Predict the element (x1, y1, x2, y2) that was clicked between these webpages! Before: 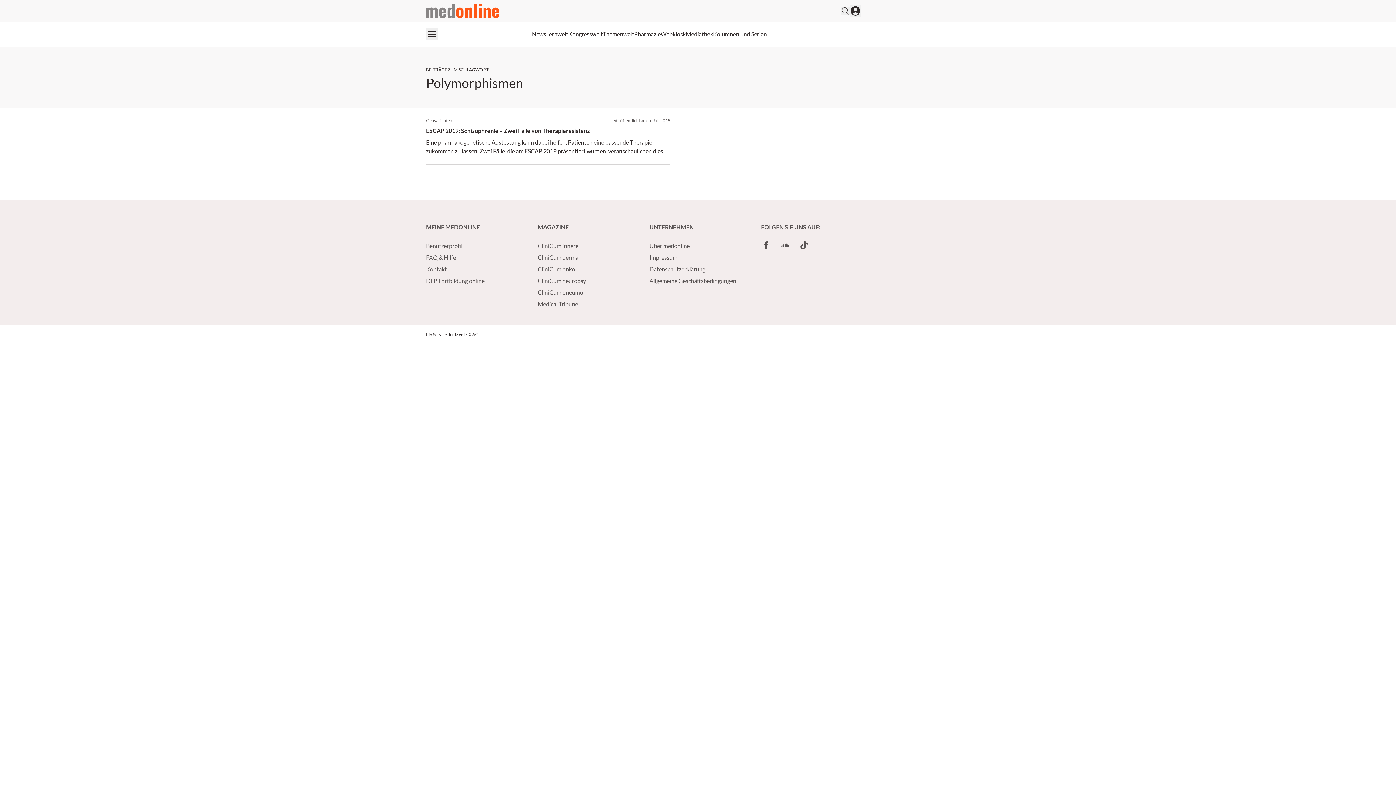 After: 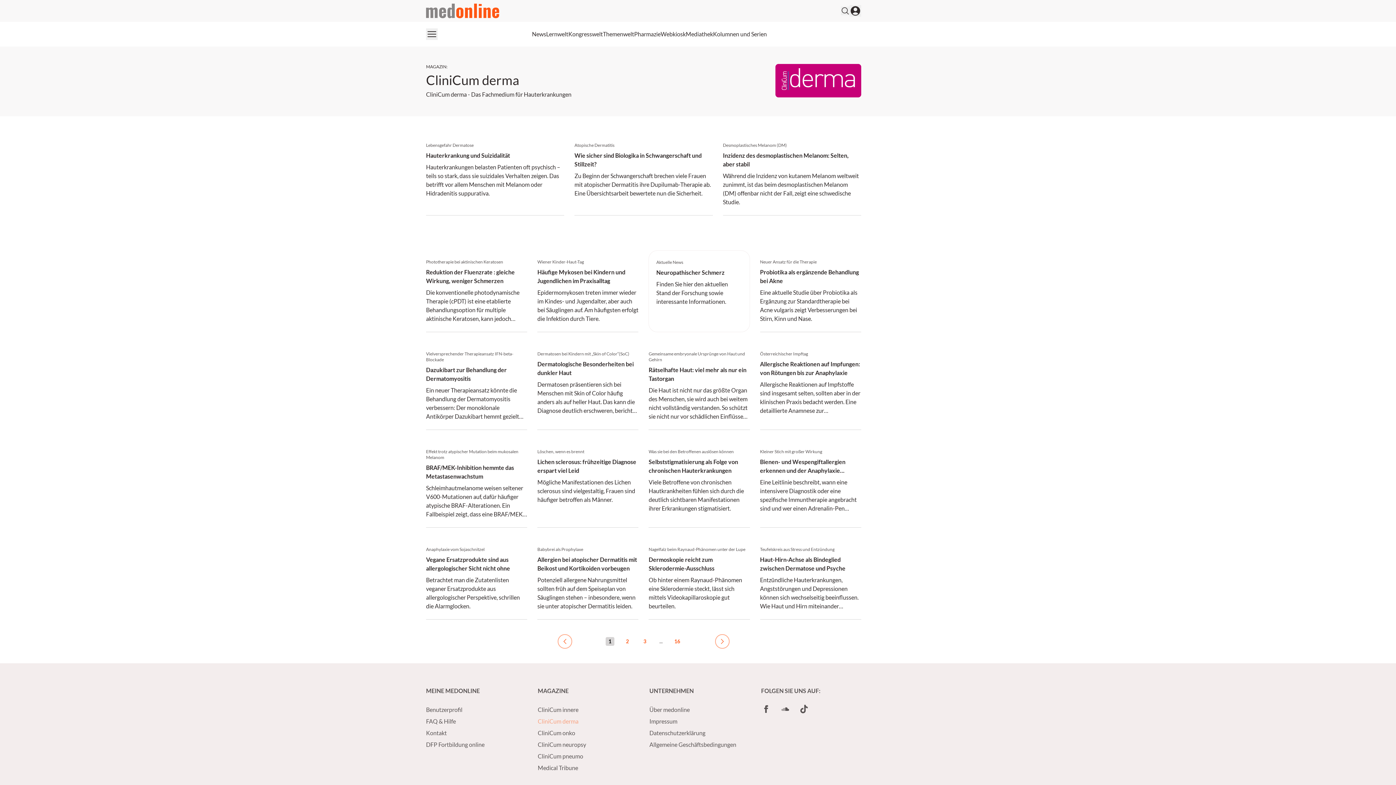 Action: label: CliniCum derma bbox: (537, 254, 578, 261)